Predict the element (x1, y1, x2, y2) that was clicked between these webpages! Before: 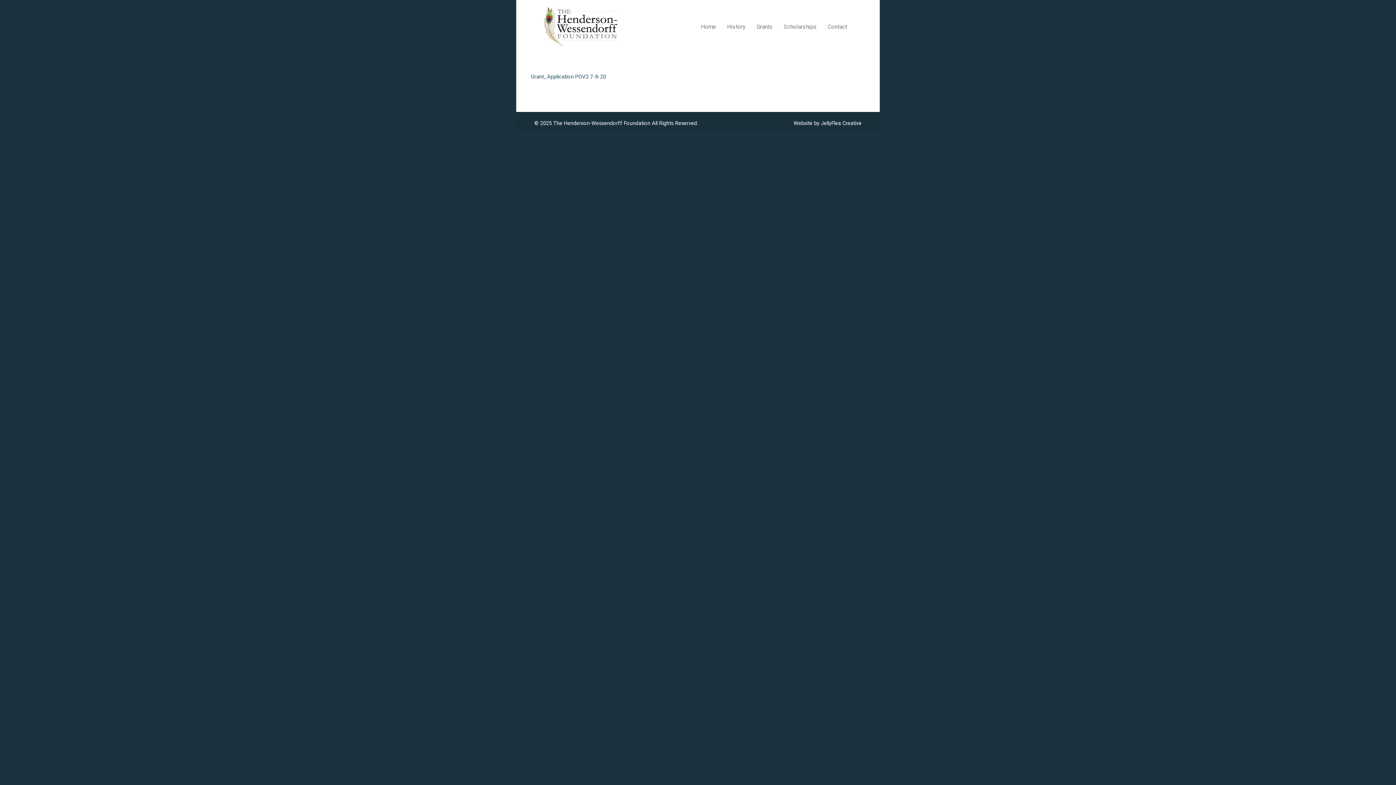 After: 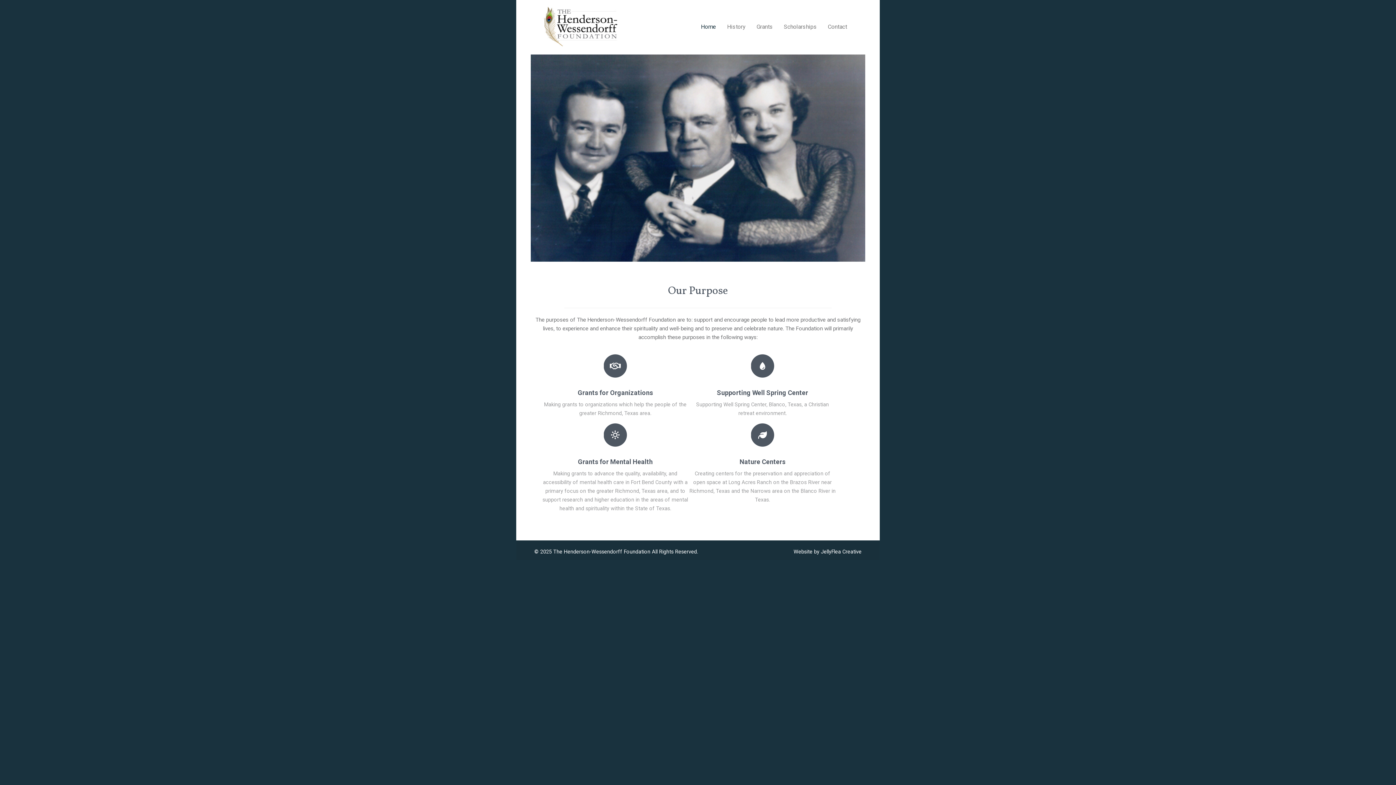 Action: label: Home bbox: (695, 0, 721, 54)